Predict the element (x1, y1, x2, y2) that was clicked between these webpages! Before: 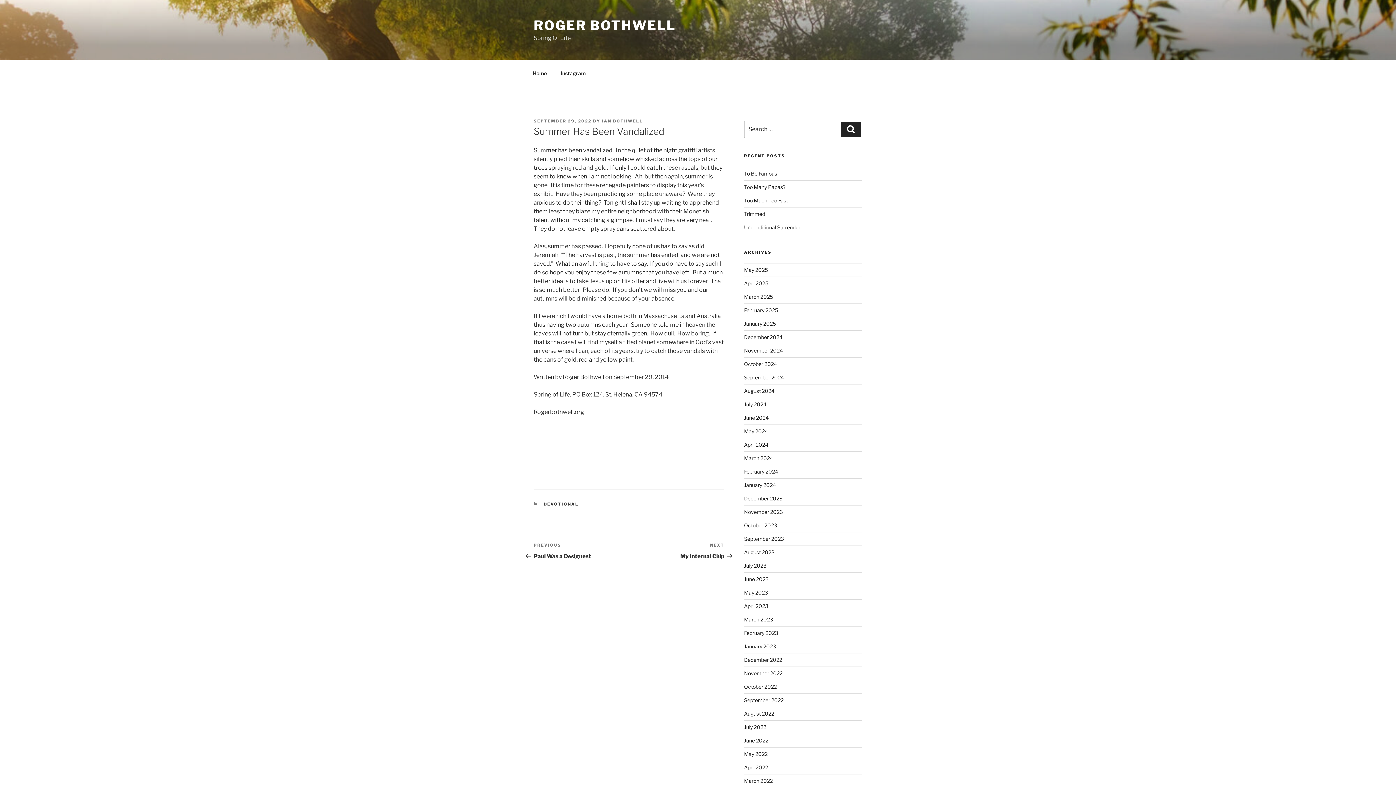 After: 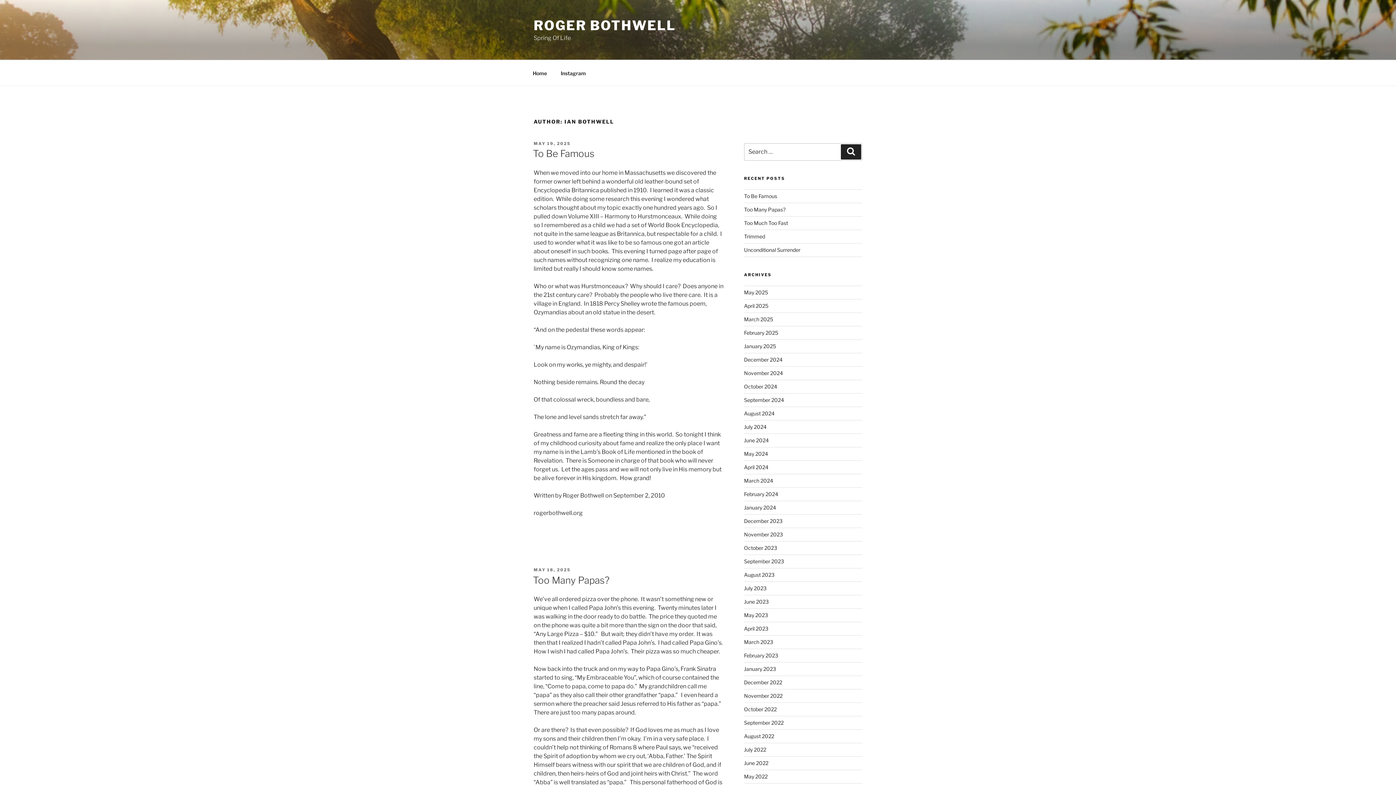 Action: bbox: (601, 118, 642, 123) label: IAN BOTHWELL